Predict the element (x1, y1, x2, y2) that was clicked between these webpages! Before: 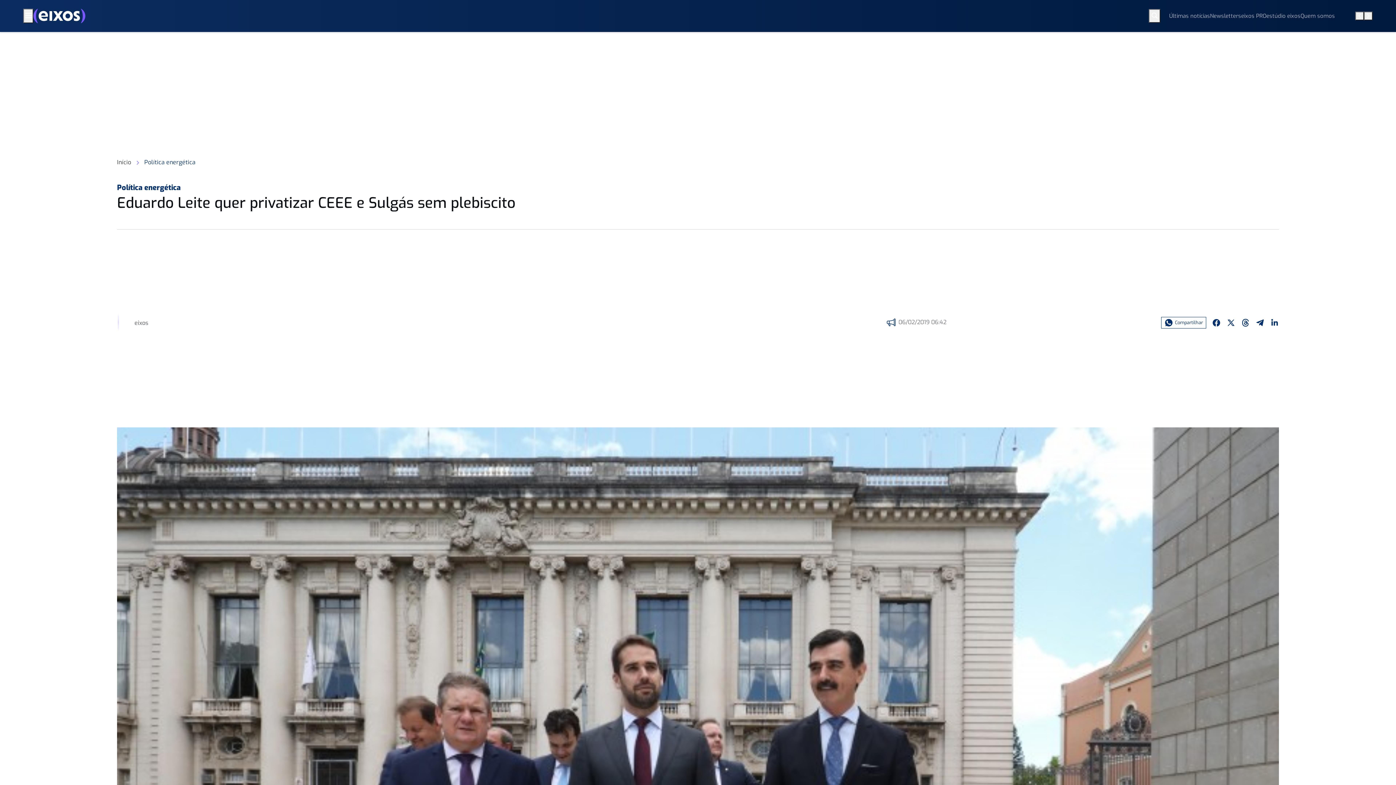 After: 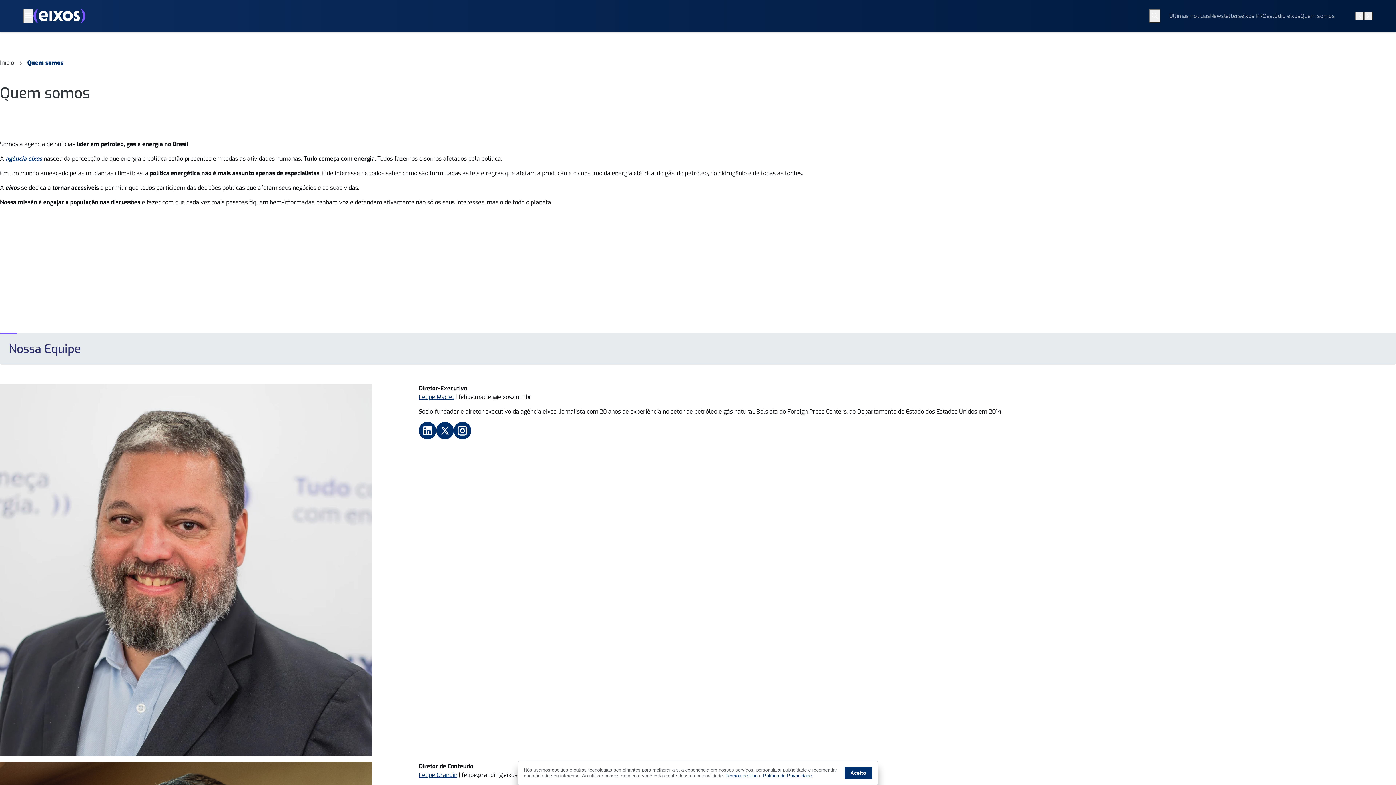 Action: label: Quem somos bbox: (1300, 11, 1335, 20)